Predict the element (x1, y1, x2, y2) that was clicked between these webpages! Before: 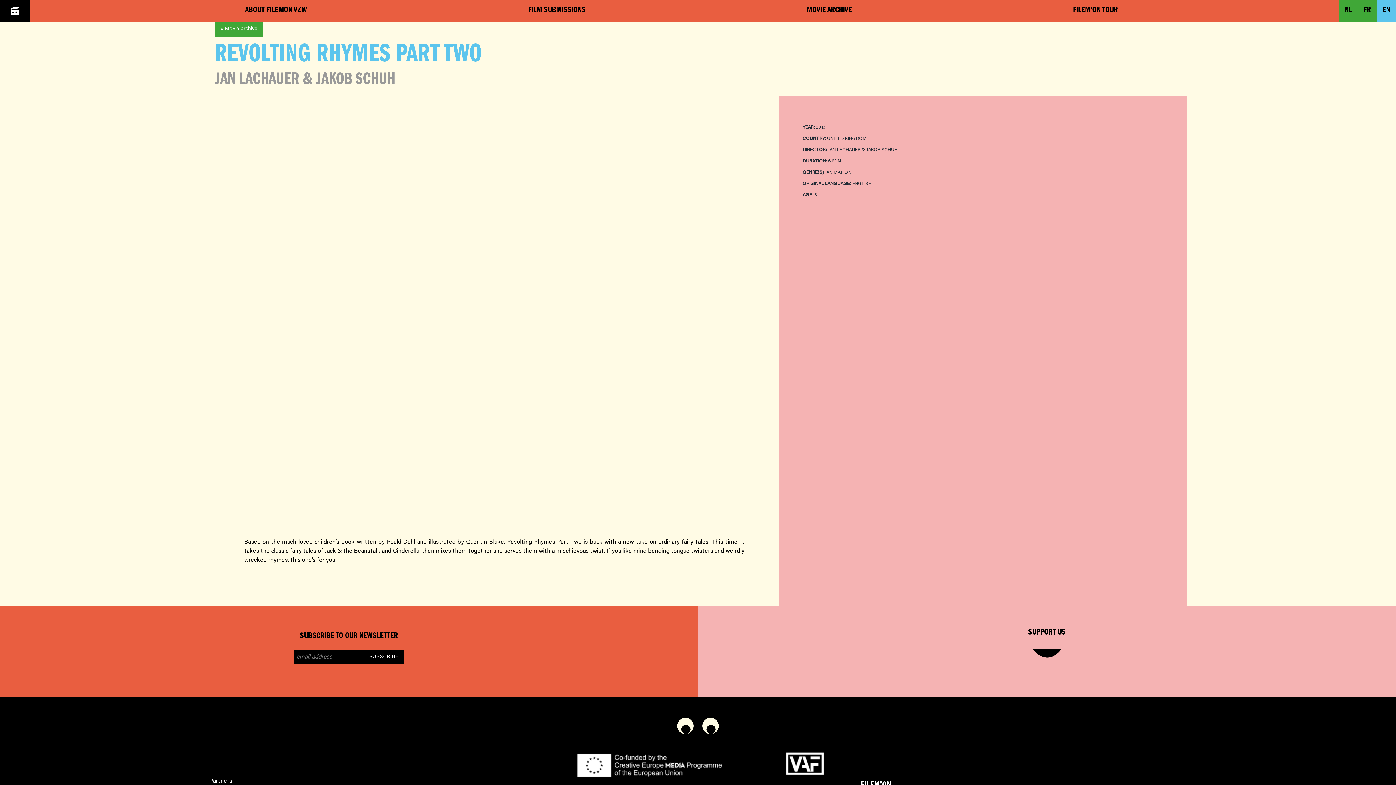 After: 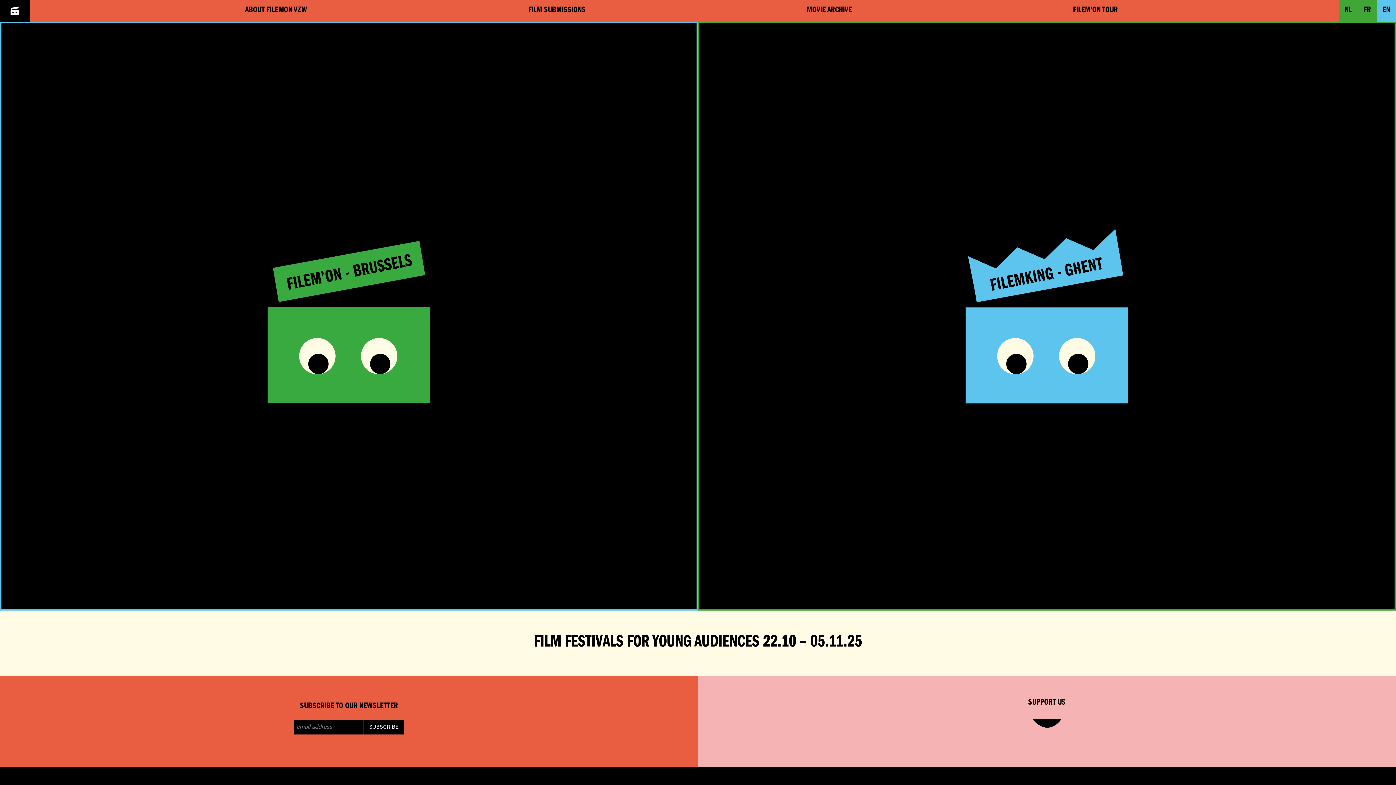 Action: bbox: (0, 0, 29, 21)